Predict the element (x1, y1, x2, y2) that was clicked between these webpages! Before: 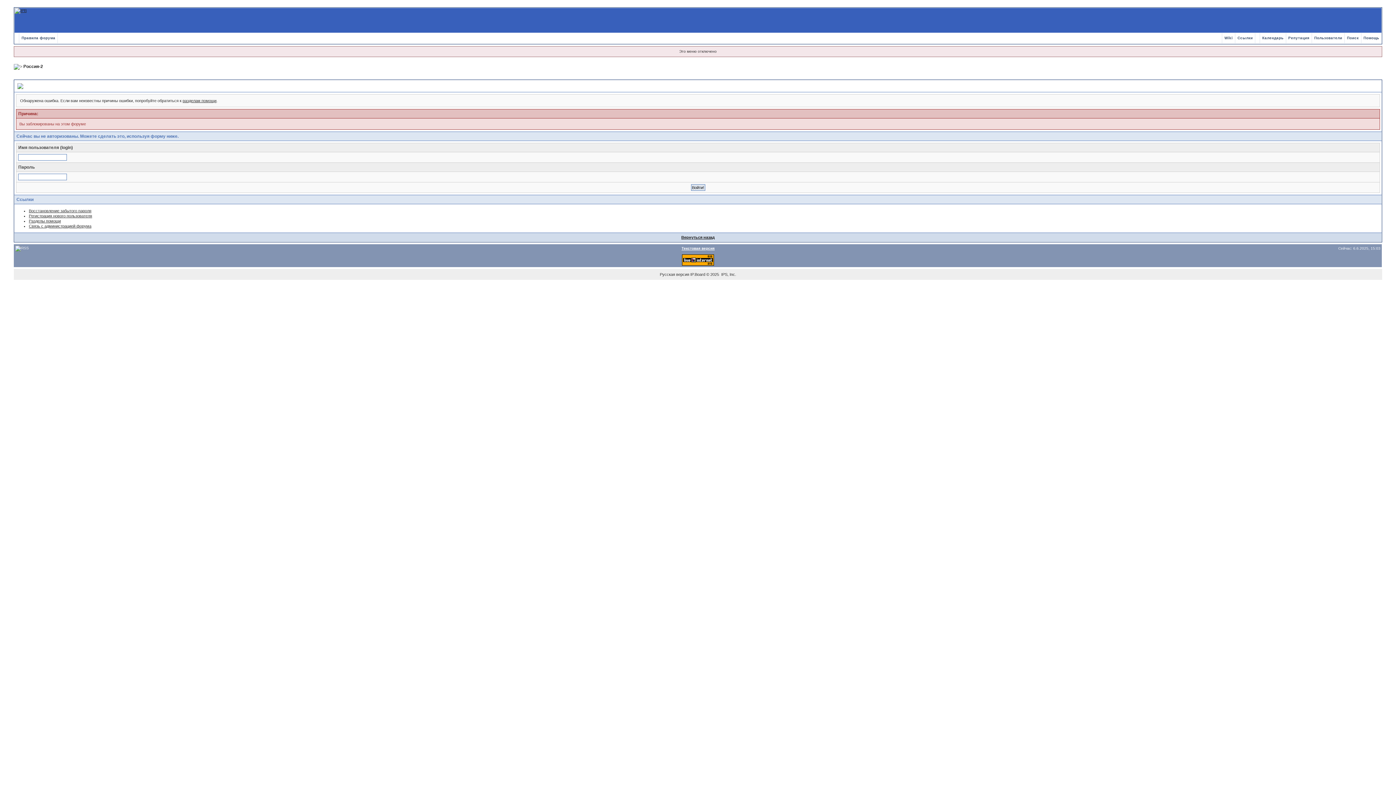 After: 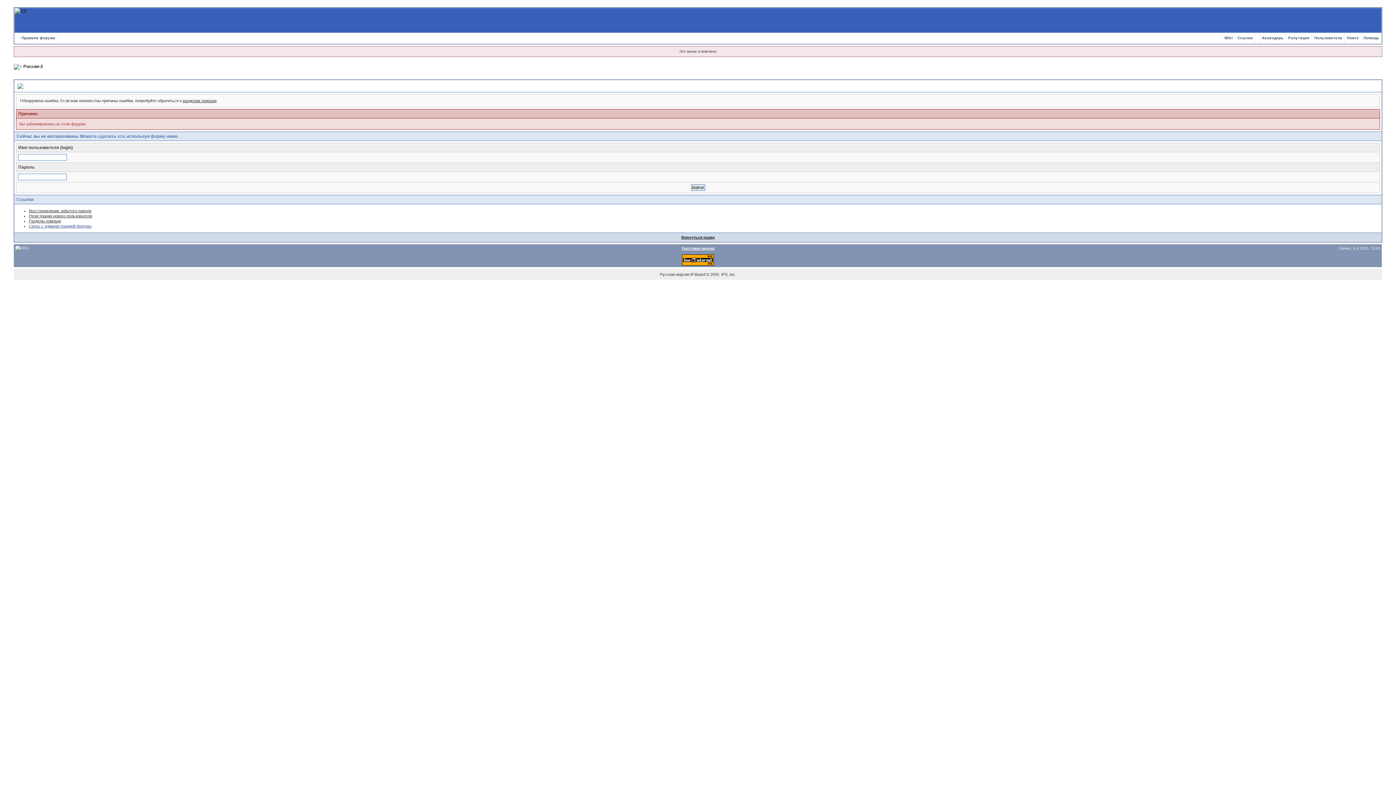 Action: label: Связь с администрацией форума bbox: (28, 224, 91, 228)